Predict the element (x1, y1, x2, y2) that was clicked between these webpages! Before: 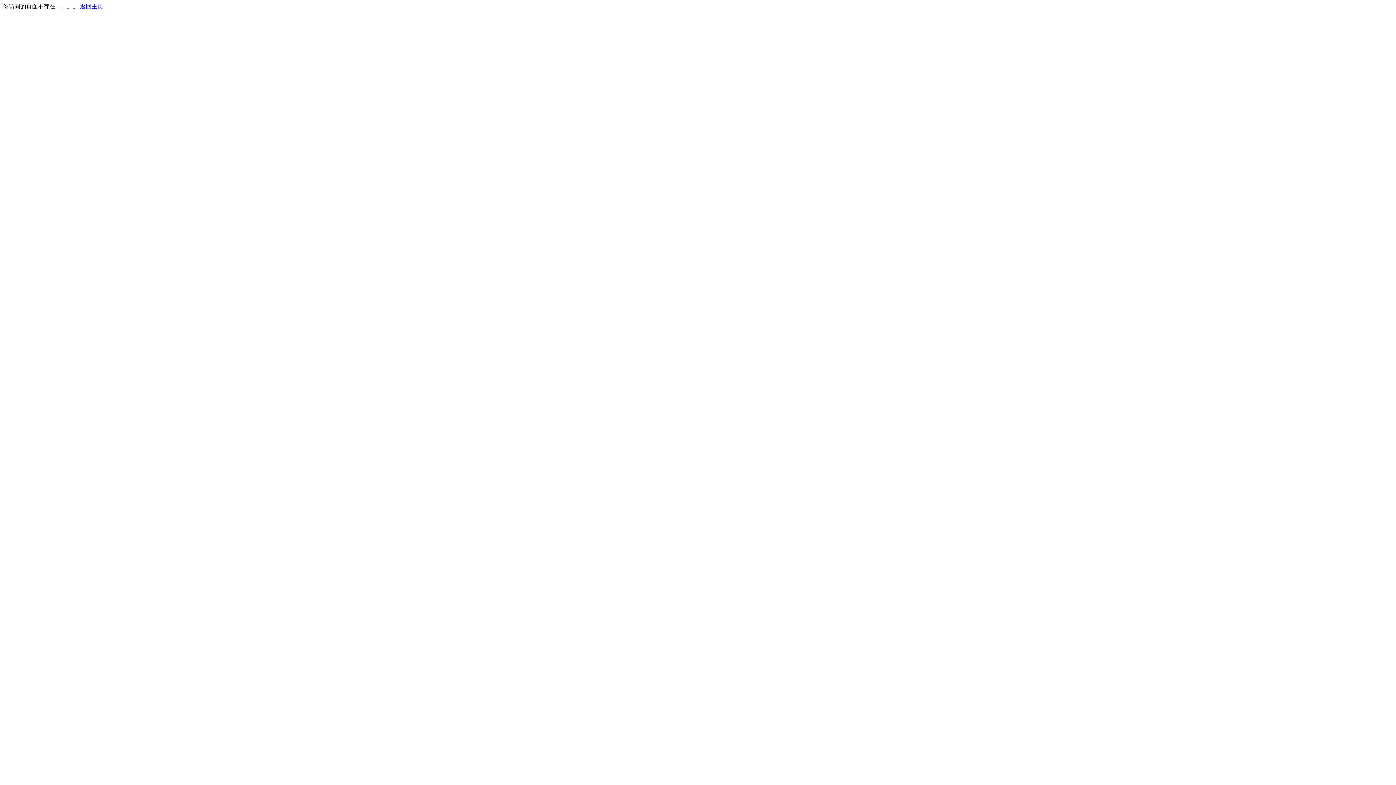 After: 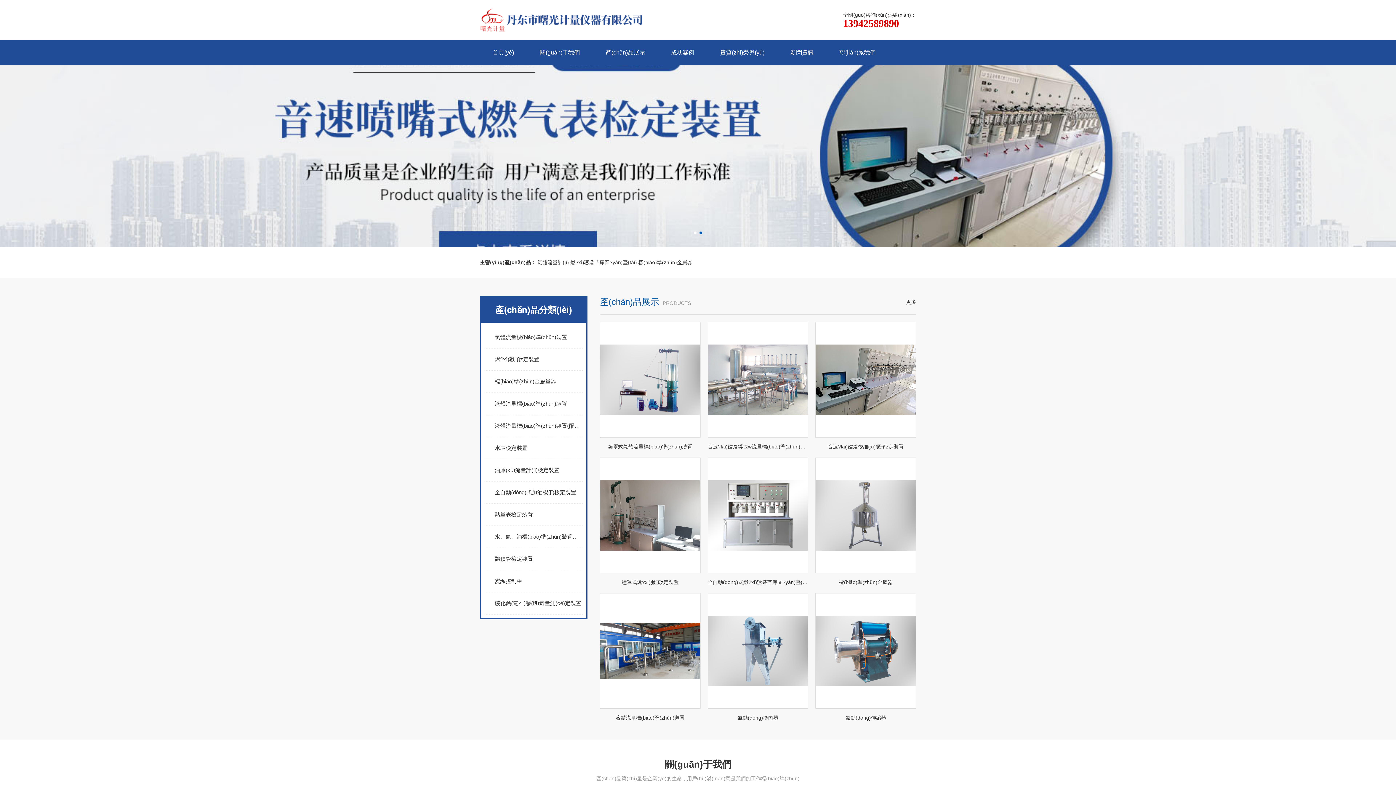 Action: label: 返回主页 bbox: (80, 3, 103, 9)